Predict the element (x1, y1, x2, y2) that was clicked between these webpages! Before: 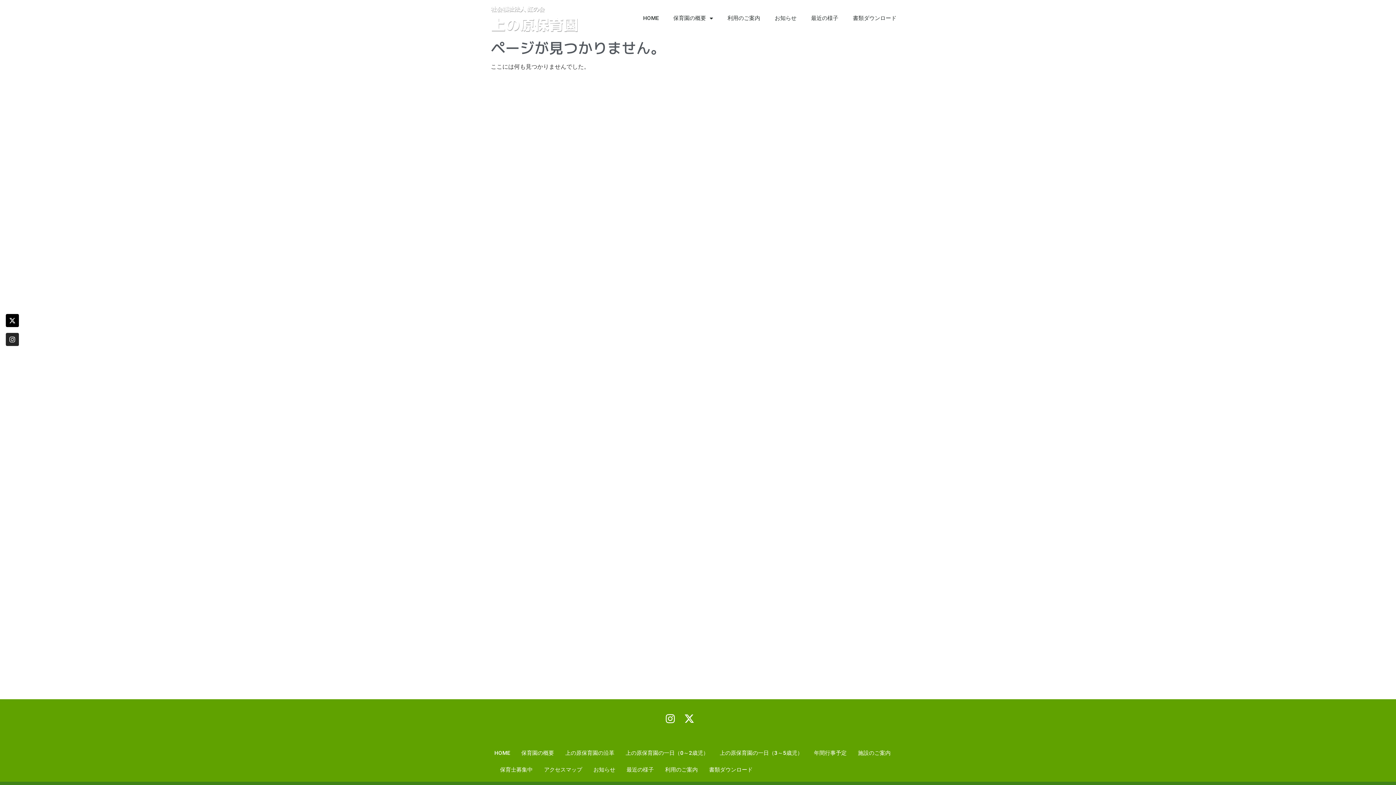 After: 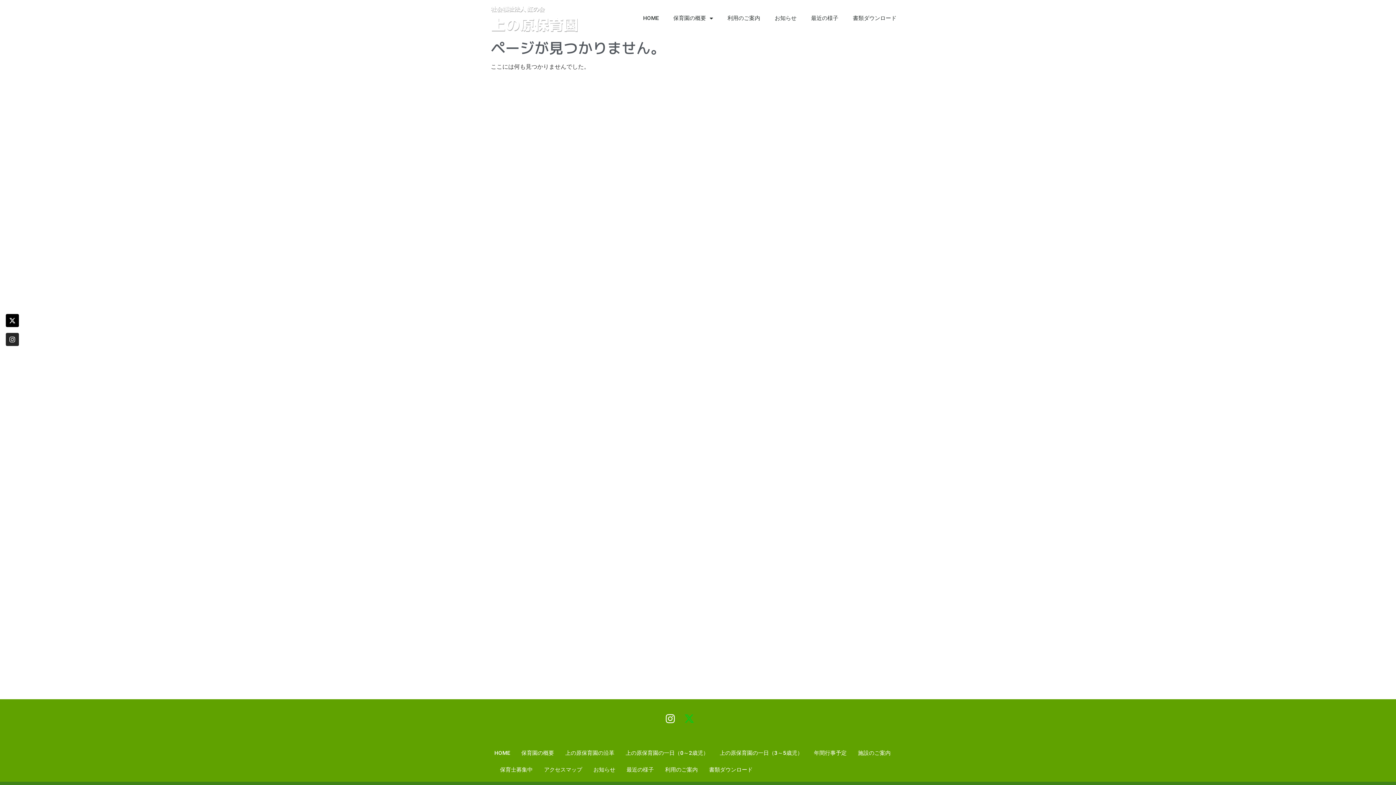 Action: label: X-twitter bbox: (684, 714, 694, 724)